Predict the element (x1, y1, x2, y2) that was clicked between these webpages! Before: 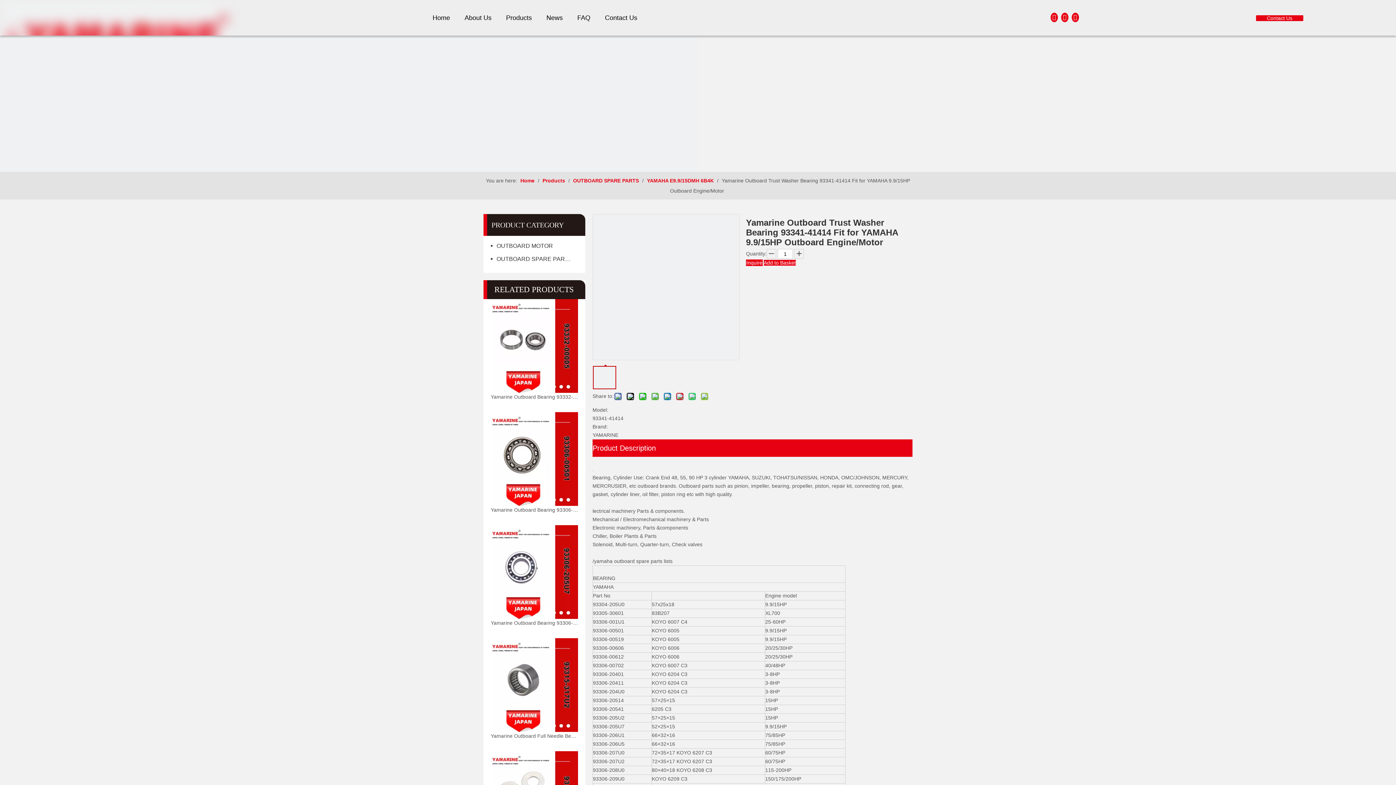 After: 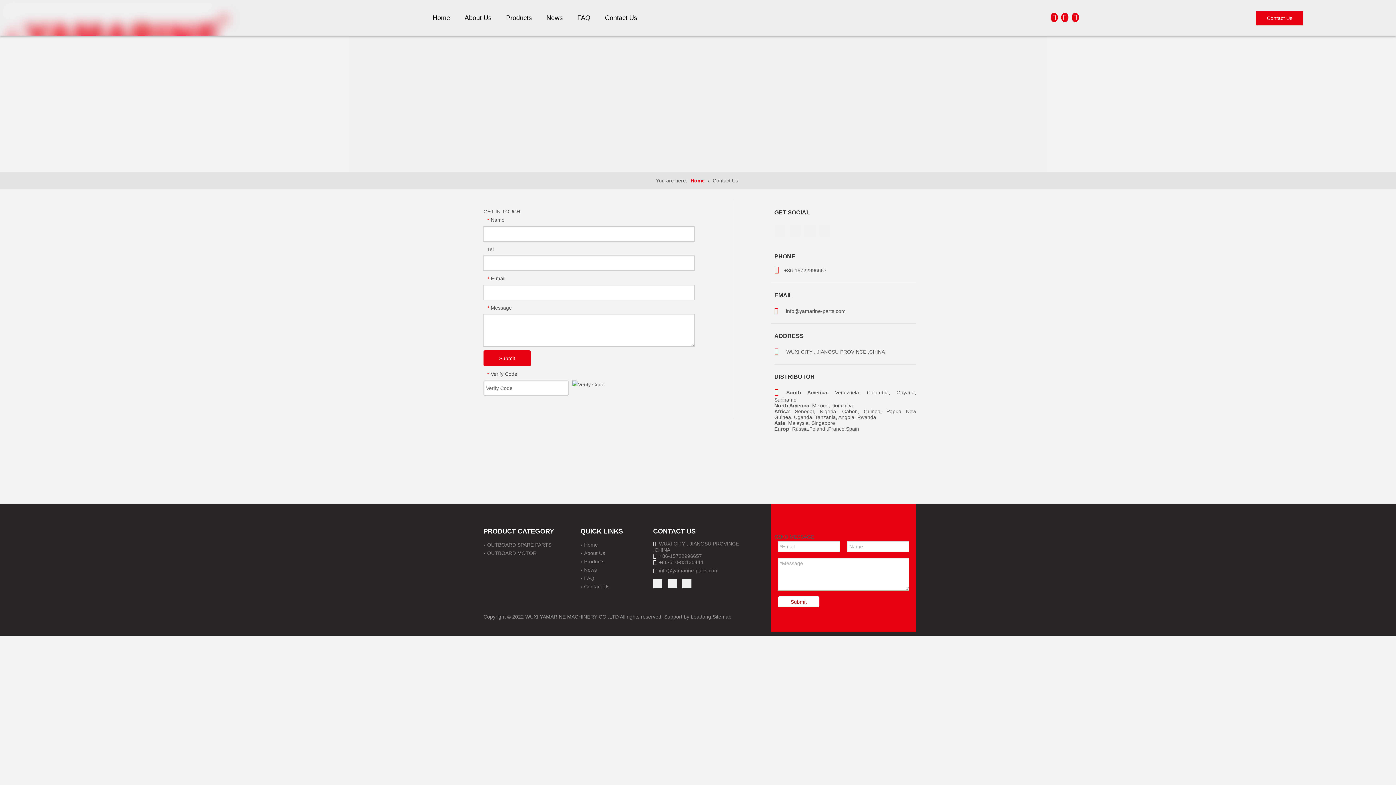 Action: bbox: (1256, 15, 1303, 21) label: Contact Us